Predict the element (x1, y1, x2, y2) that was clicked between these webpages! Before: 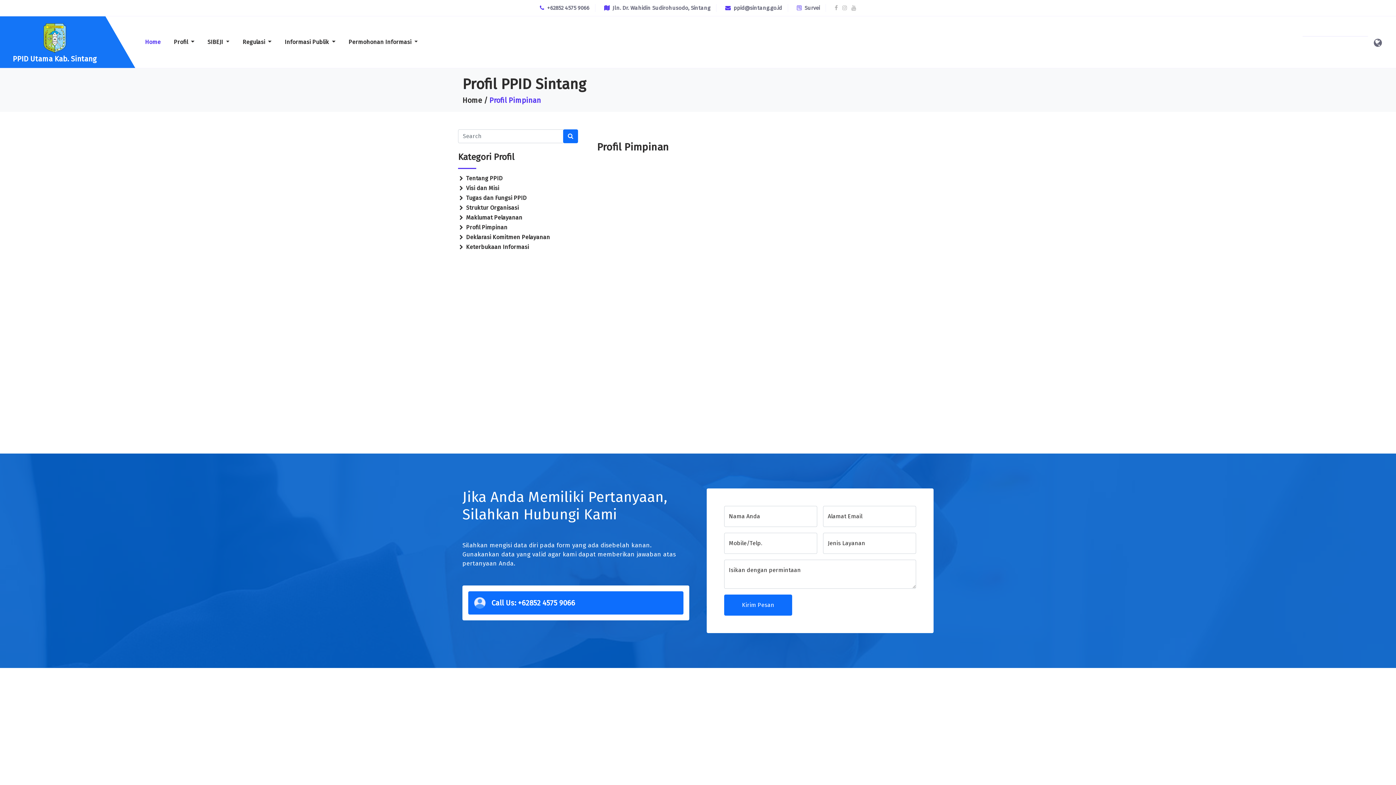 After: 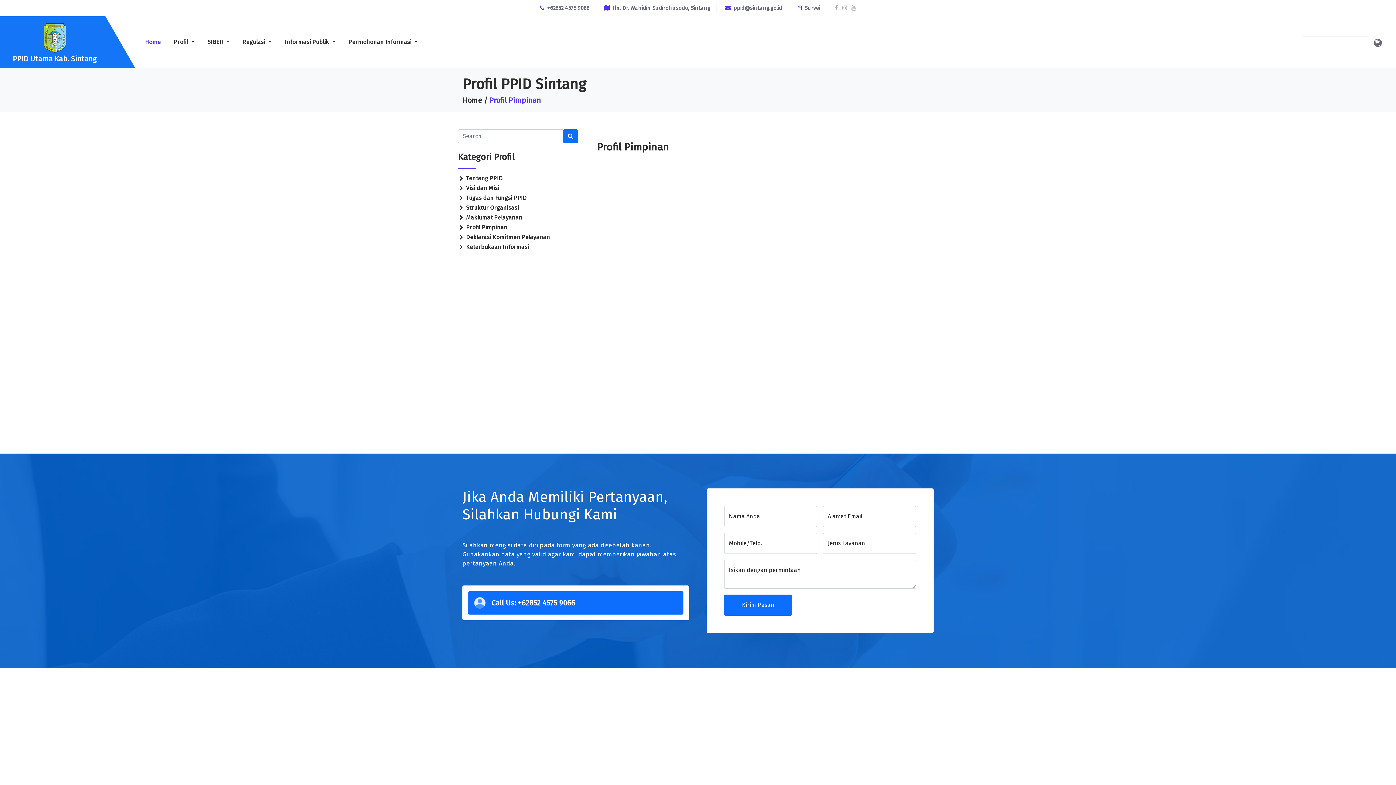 Action: label: Profil Pimpinan bbox: (597, 141, 669, 153)